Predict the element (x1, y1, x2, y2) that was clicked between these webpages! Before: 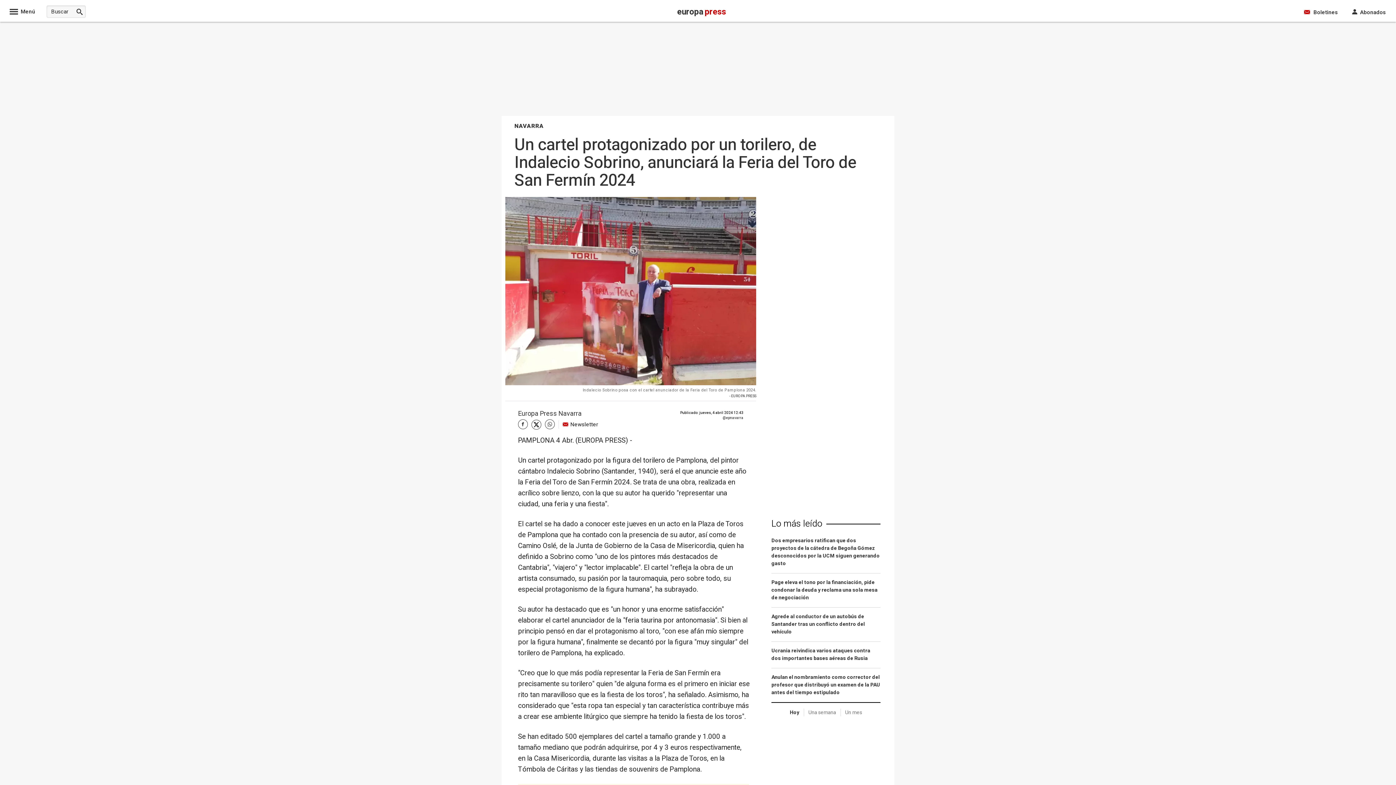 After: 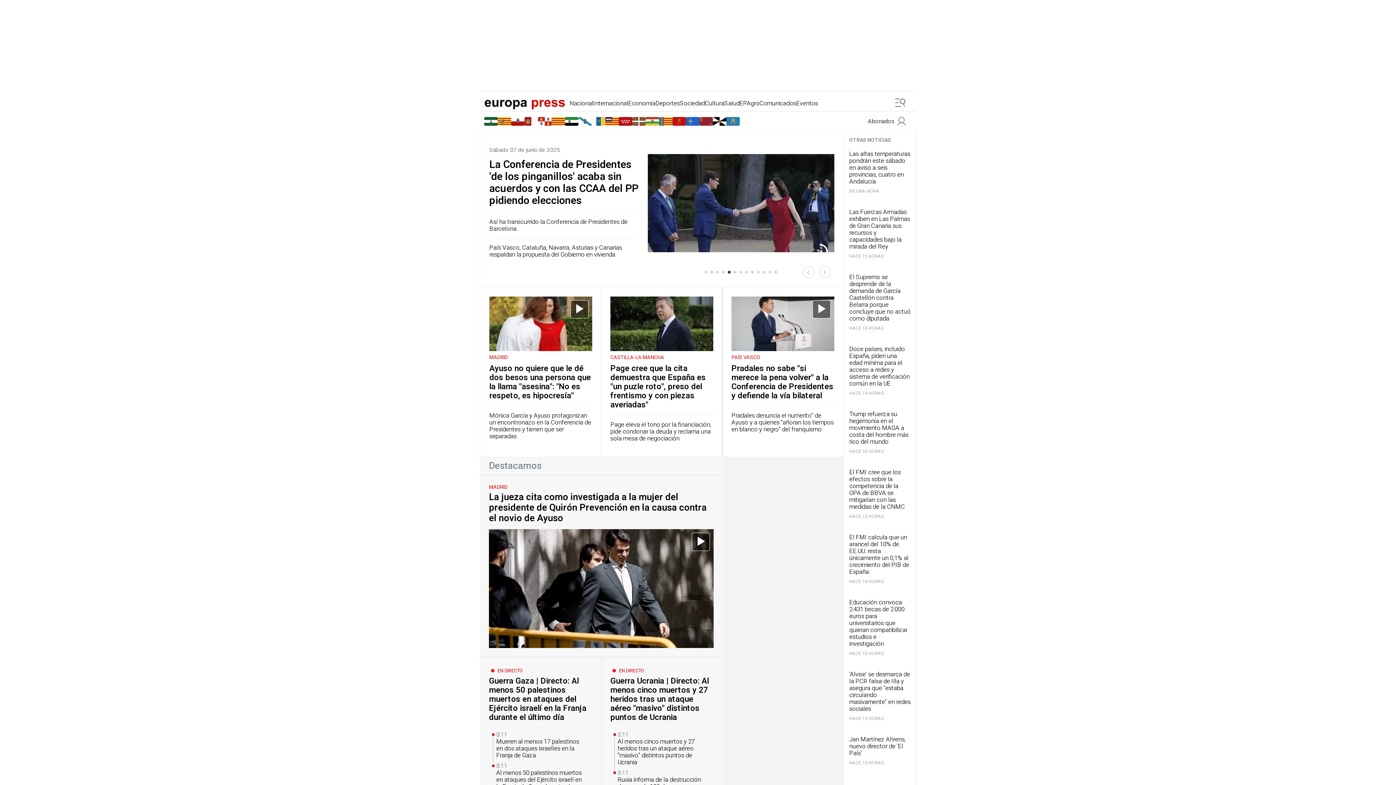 Action: label: europa press bbox: (677, 10, 726, 16)